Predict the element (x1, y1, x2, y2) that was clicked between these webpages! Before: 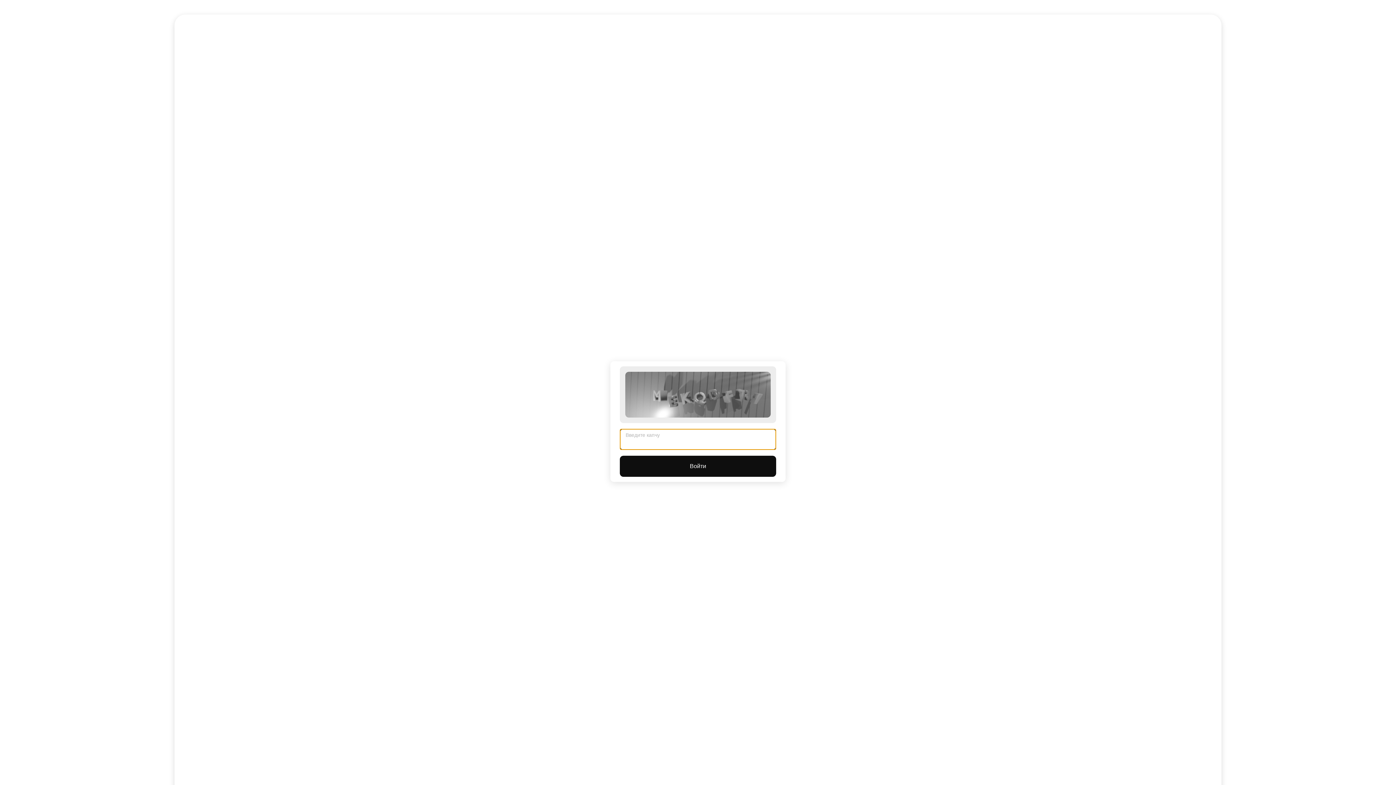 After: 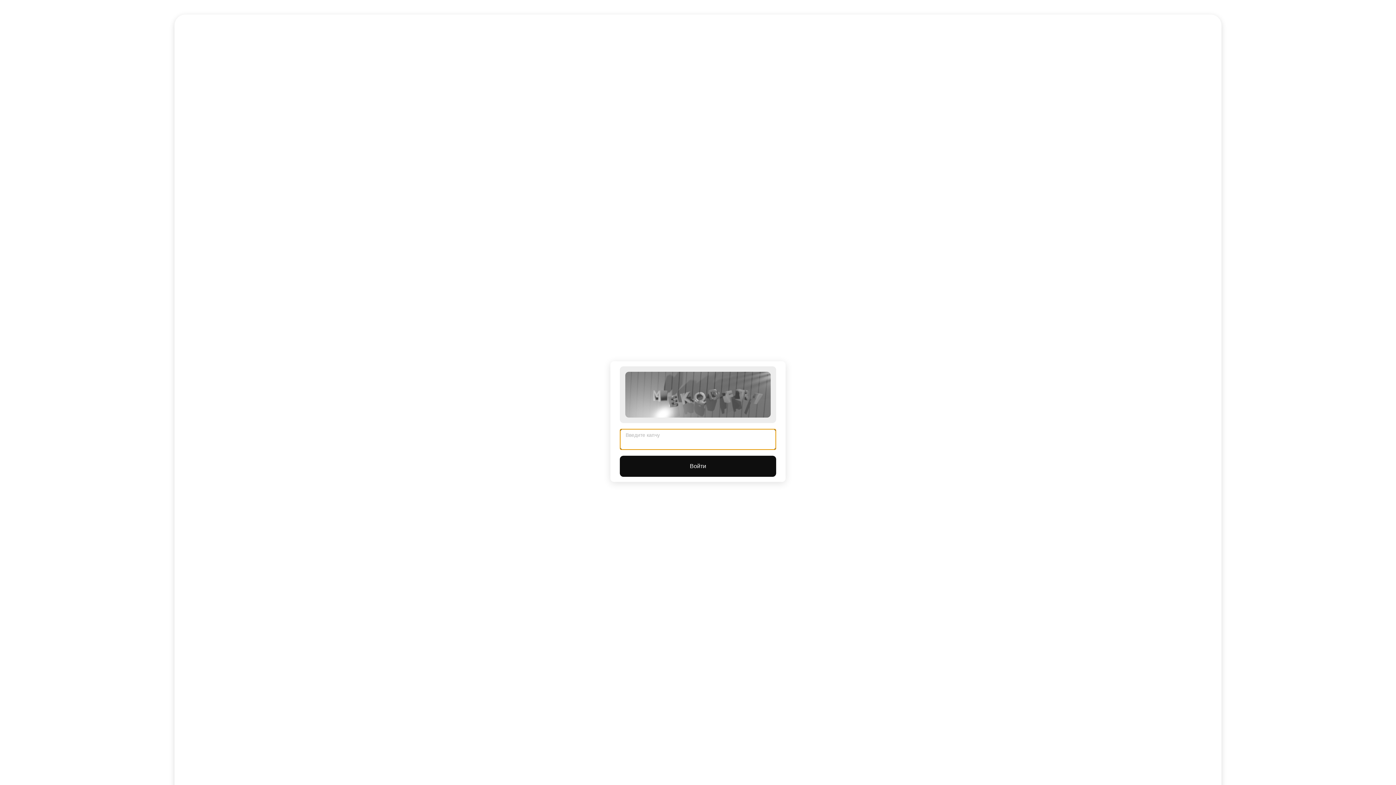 Action: bbox: (620, 456, 776, 477) label: Войти